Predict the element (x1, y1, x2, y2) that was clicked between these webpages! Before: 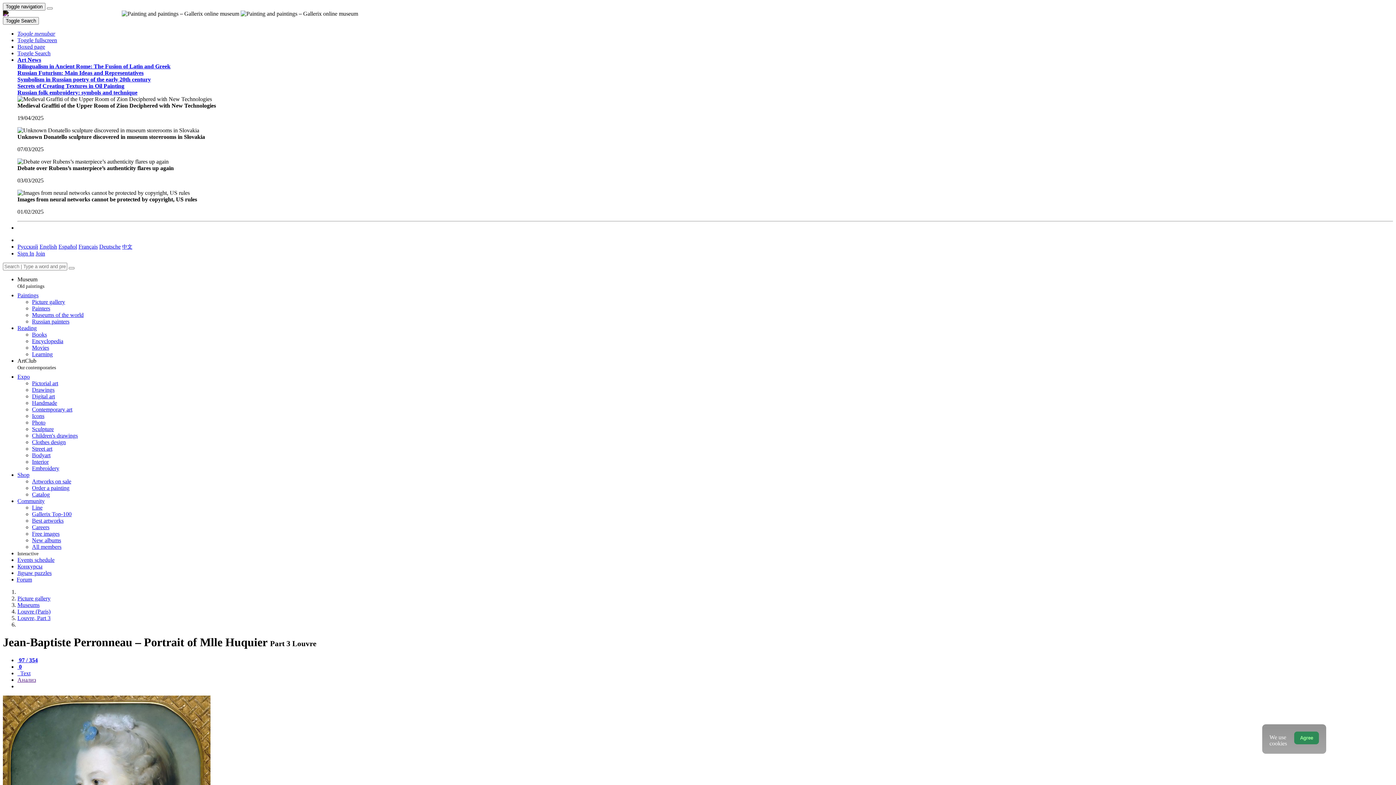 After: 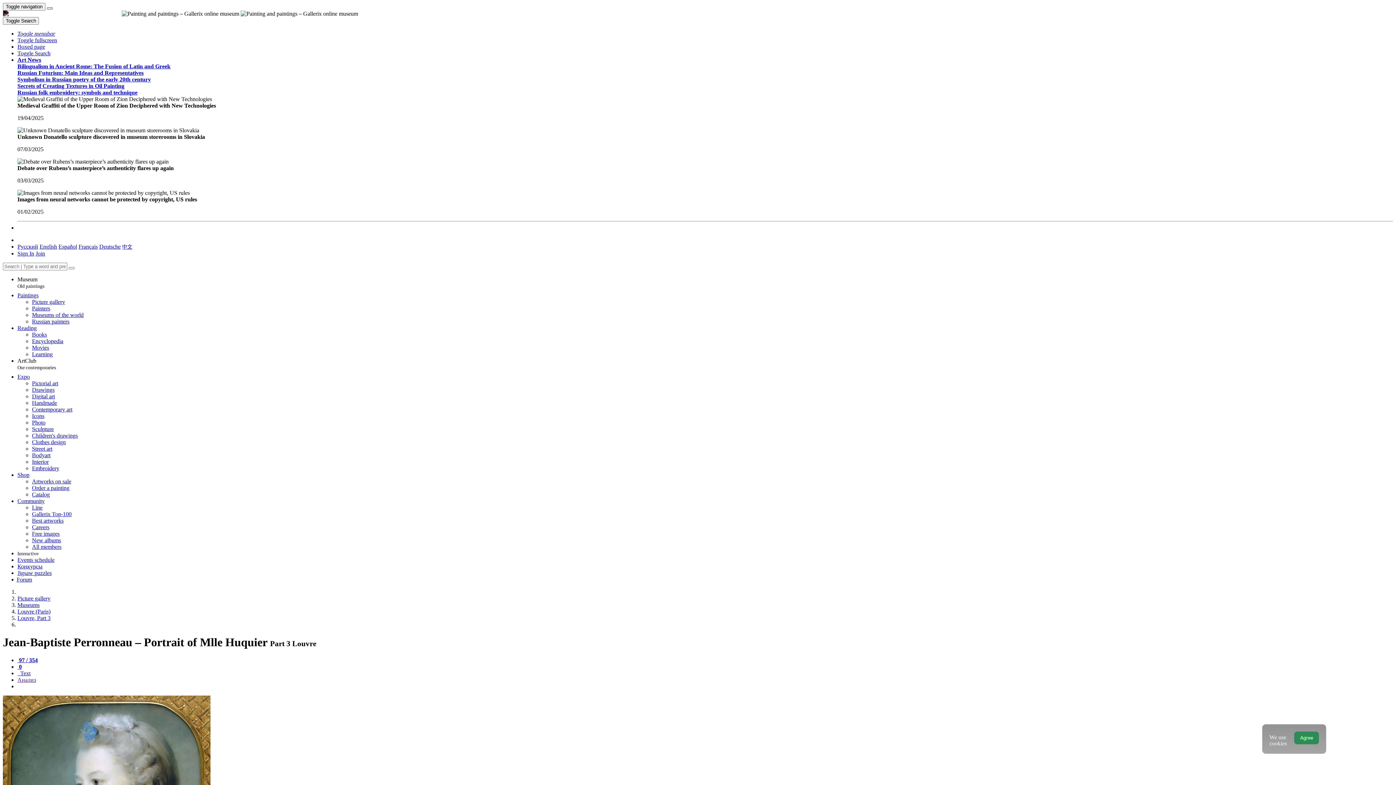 Action: label: Show menu bbox: (46, 7, 52, 9)